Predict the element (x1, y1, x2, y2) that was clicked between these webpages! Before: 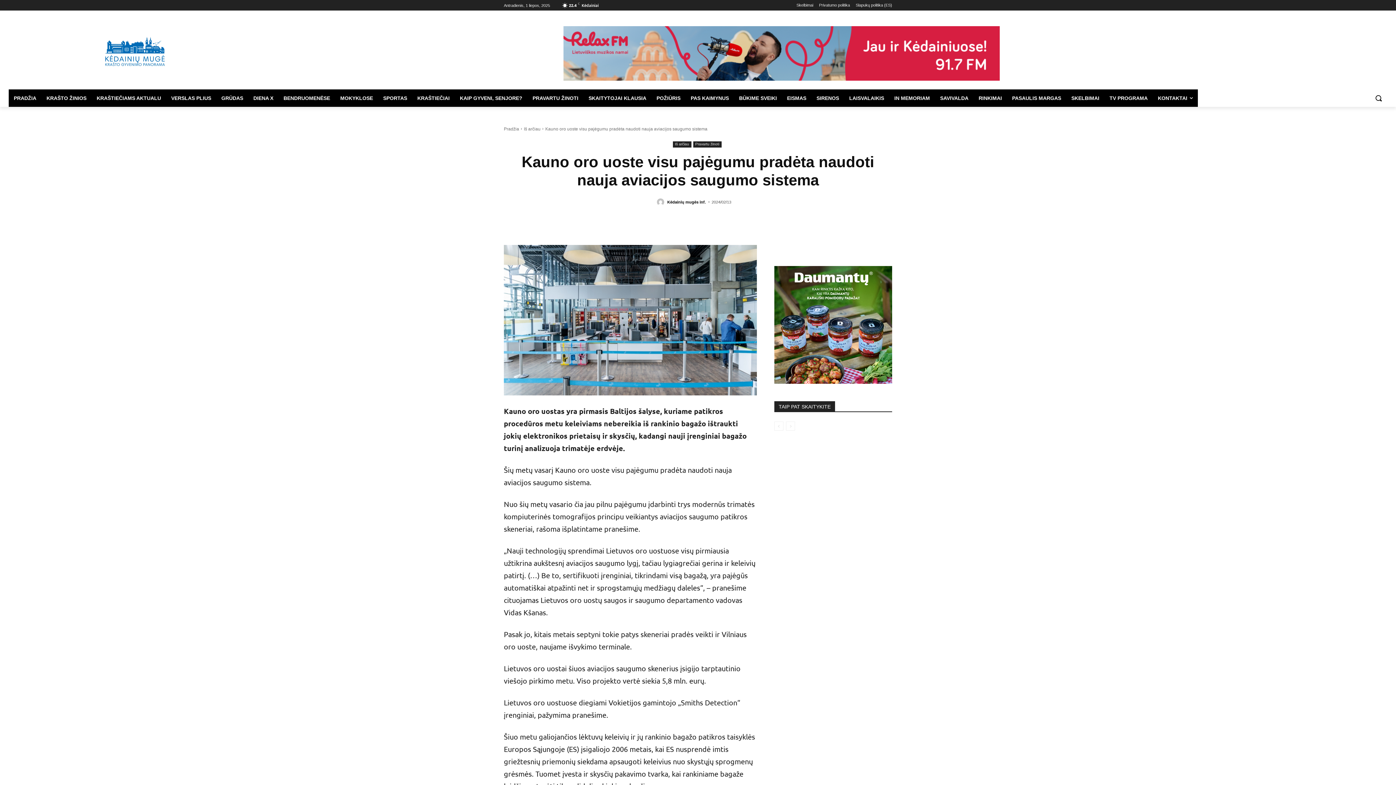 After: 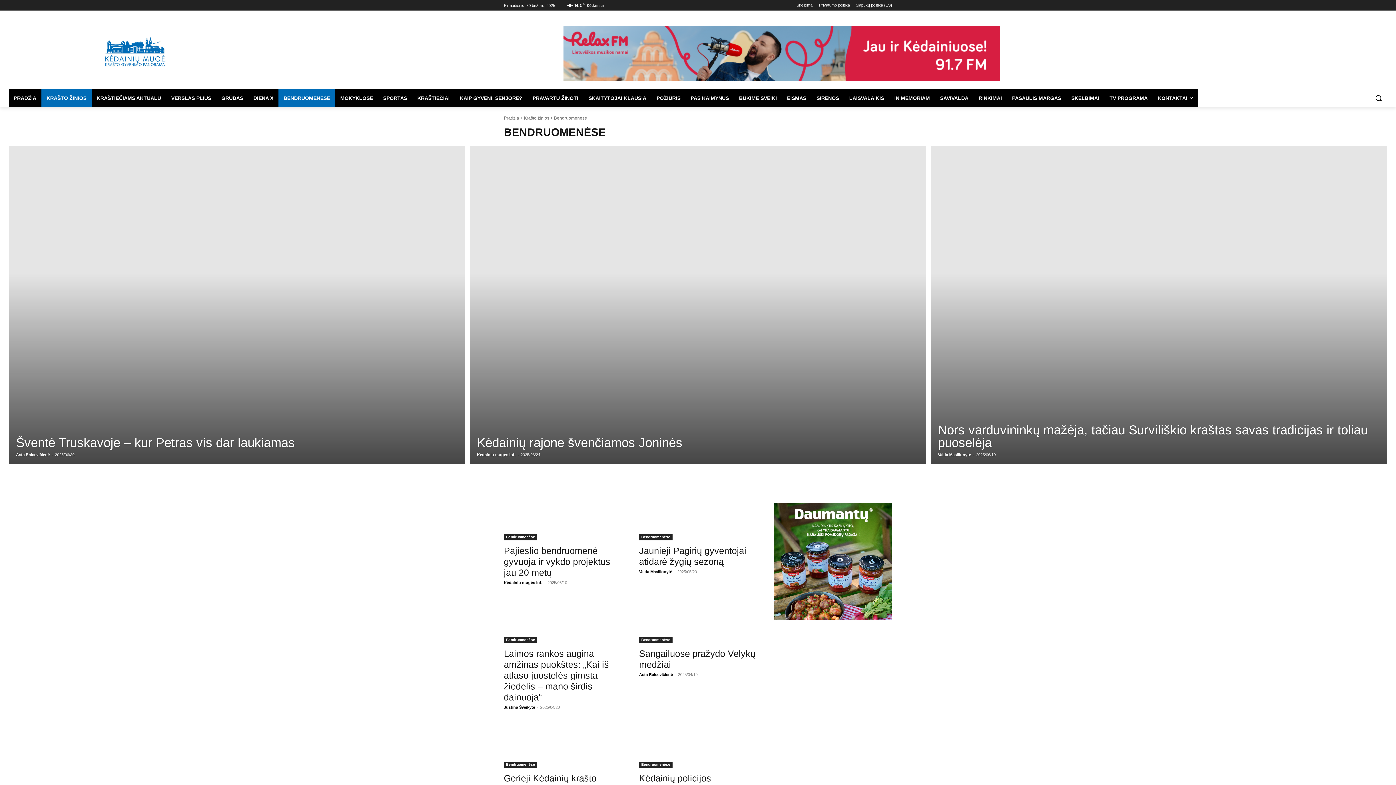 Action: bbox: (278, 89, 335, 106) label: BENDRUOMENĖSE